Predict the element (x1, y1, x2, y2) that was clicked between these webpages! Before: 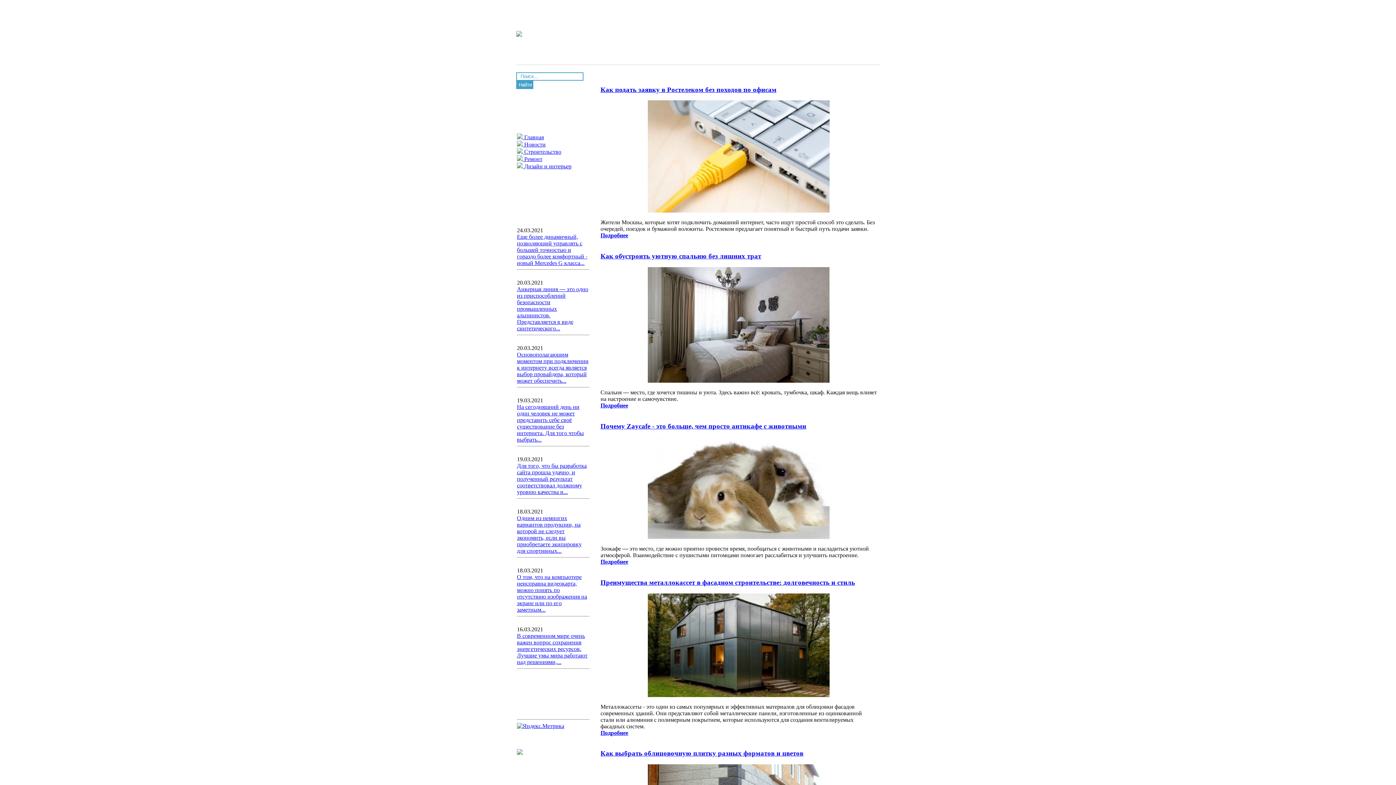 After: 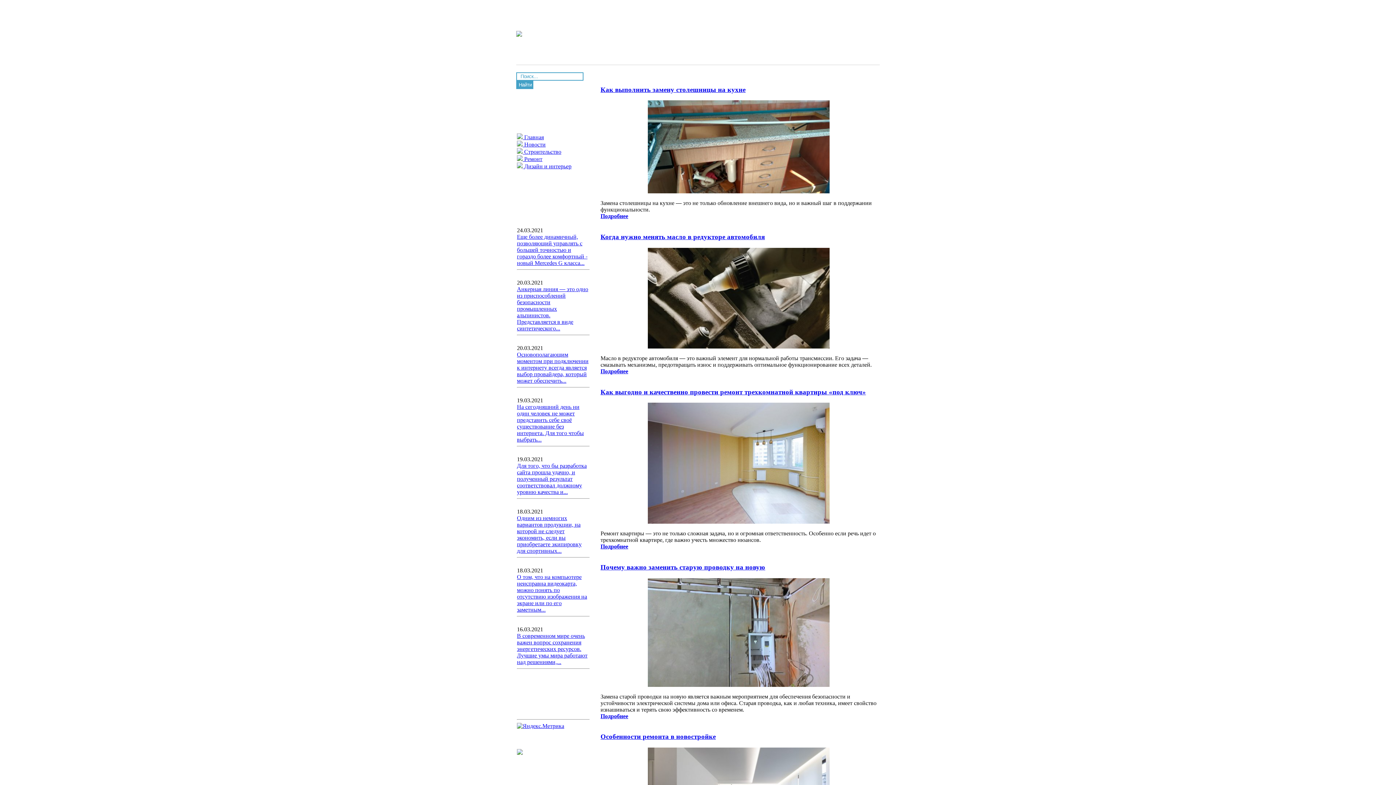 Action: label:  Ремонт bbox: (517, 156, 542, 162)